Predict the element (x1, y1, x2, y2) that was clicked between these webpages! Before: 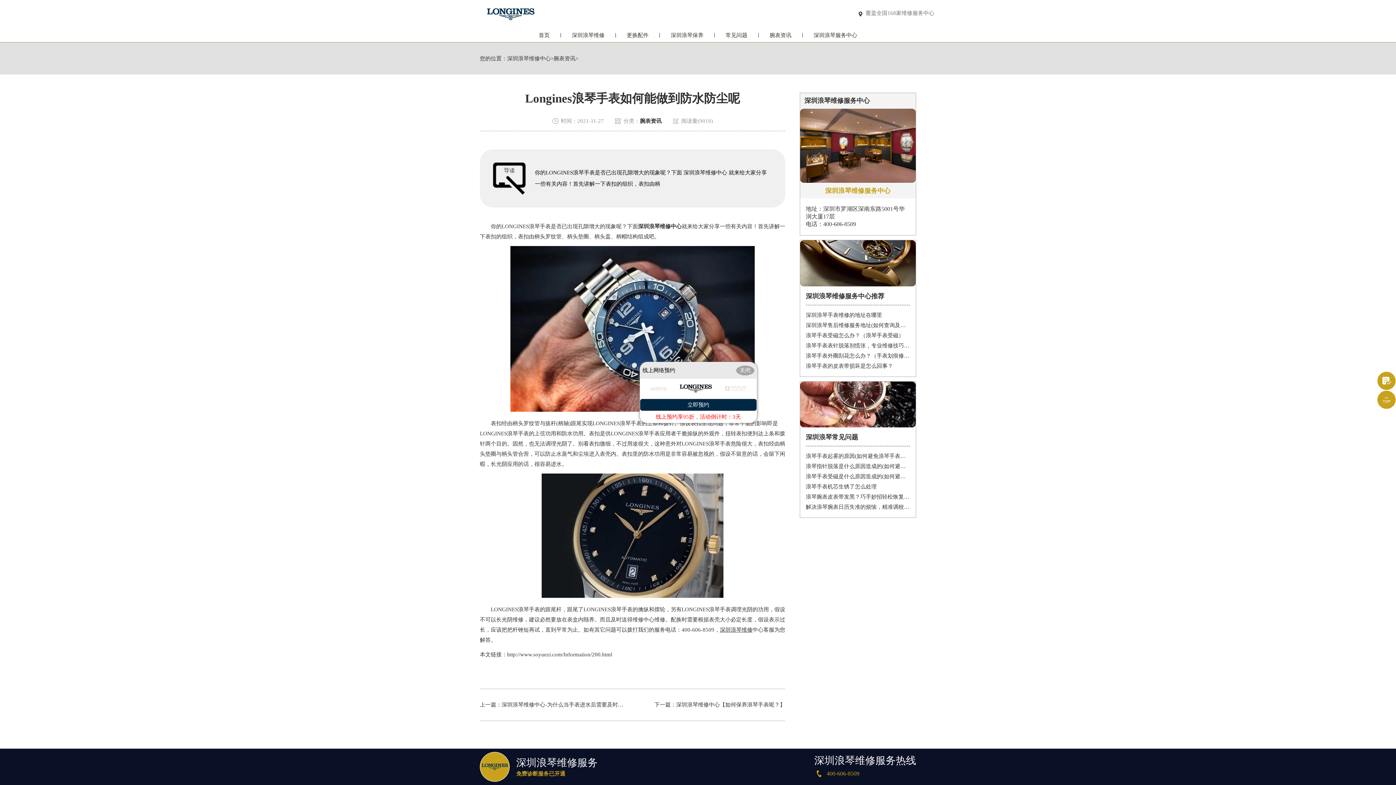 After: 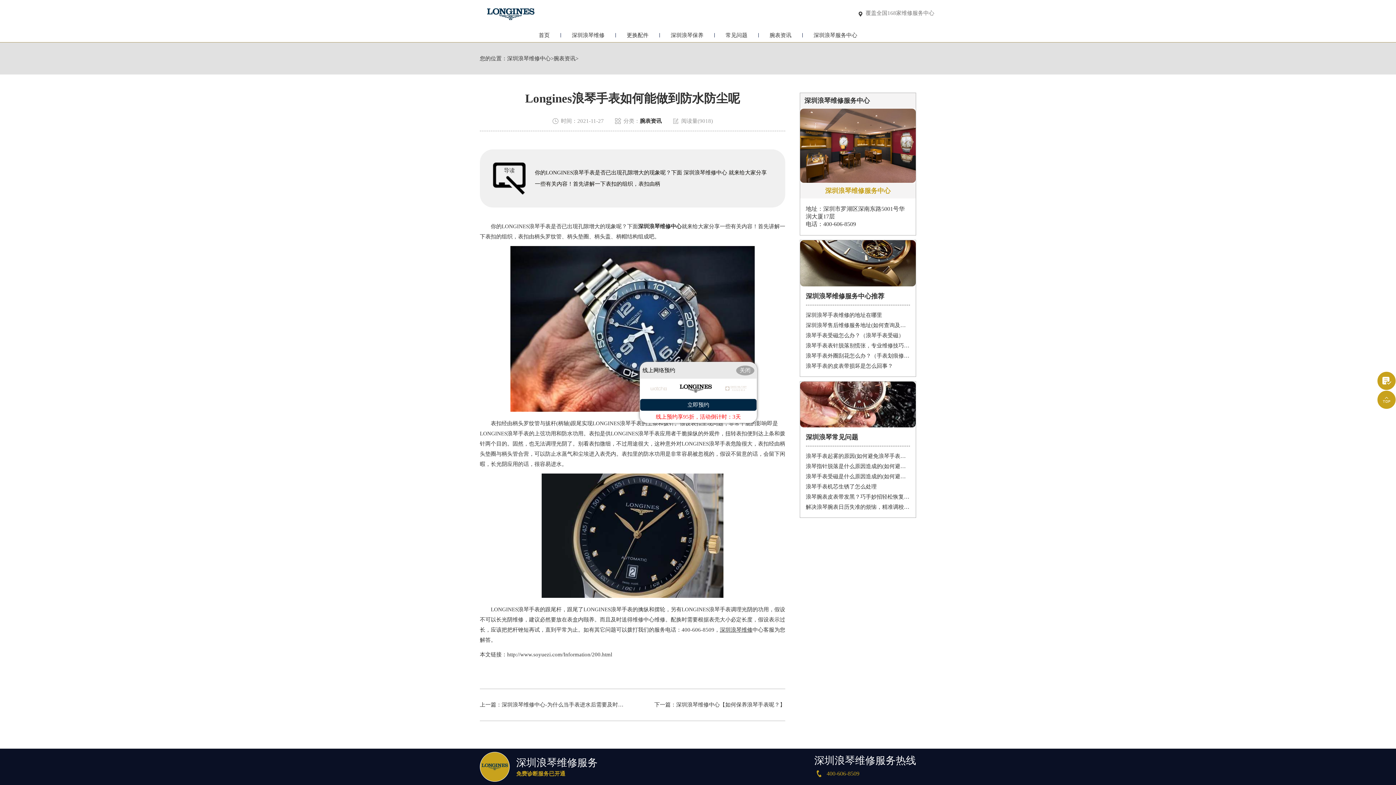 Action: bbox: (806, 481, 910, 491) label: 浪琴手表机芯生锈了怎么处理